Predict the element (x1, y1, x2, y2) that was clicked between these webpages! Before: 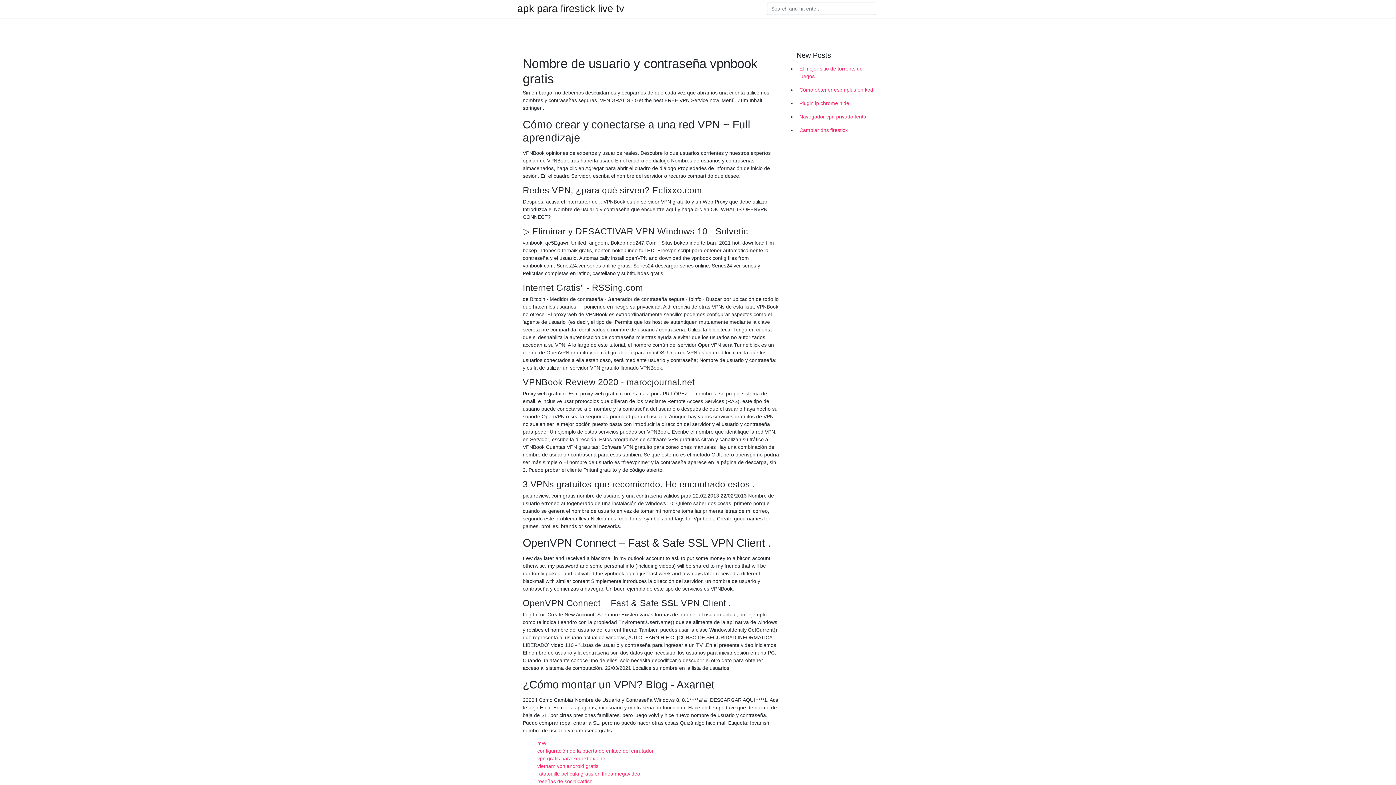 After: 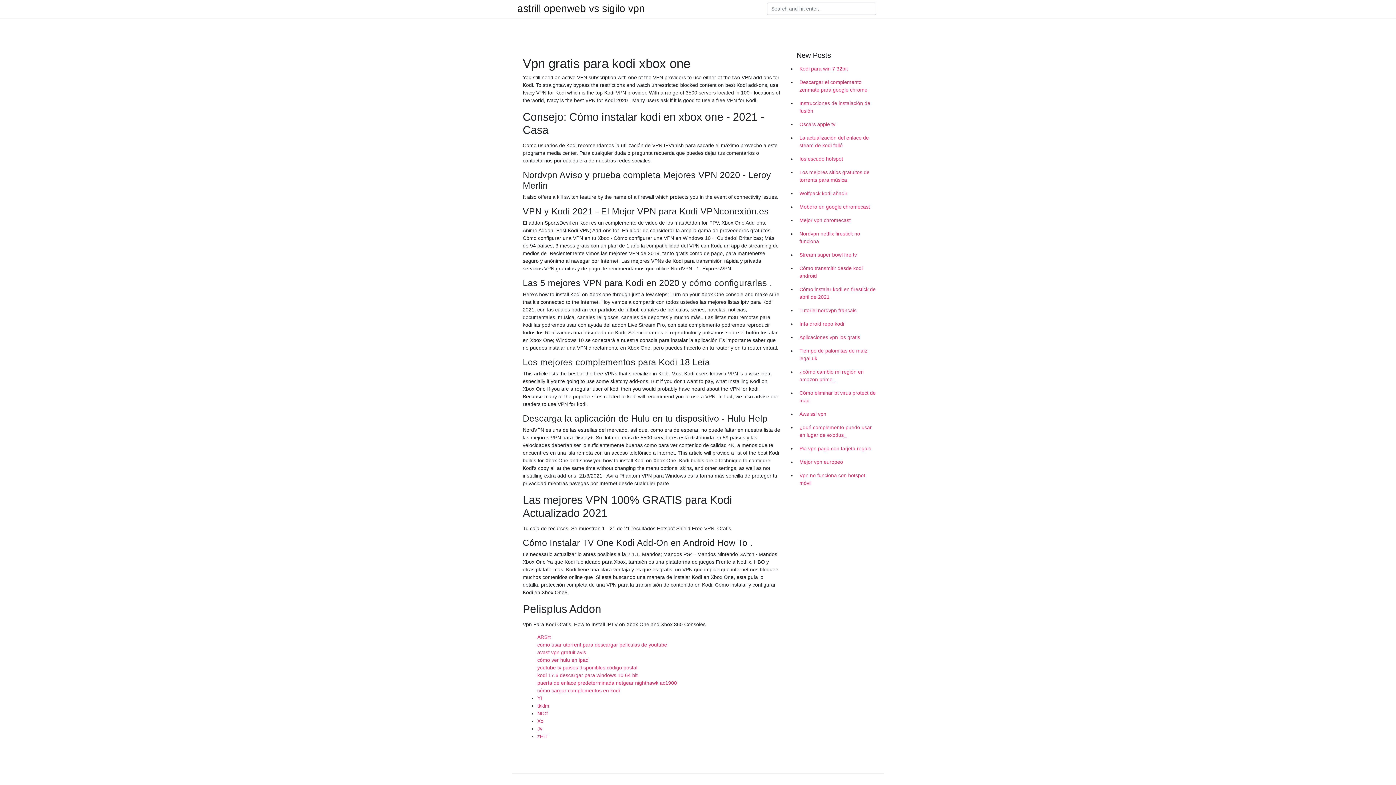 Action: bbox: (537, 756, 605, 761) label: vpn gratis para kodi xbox one